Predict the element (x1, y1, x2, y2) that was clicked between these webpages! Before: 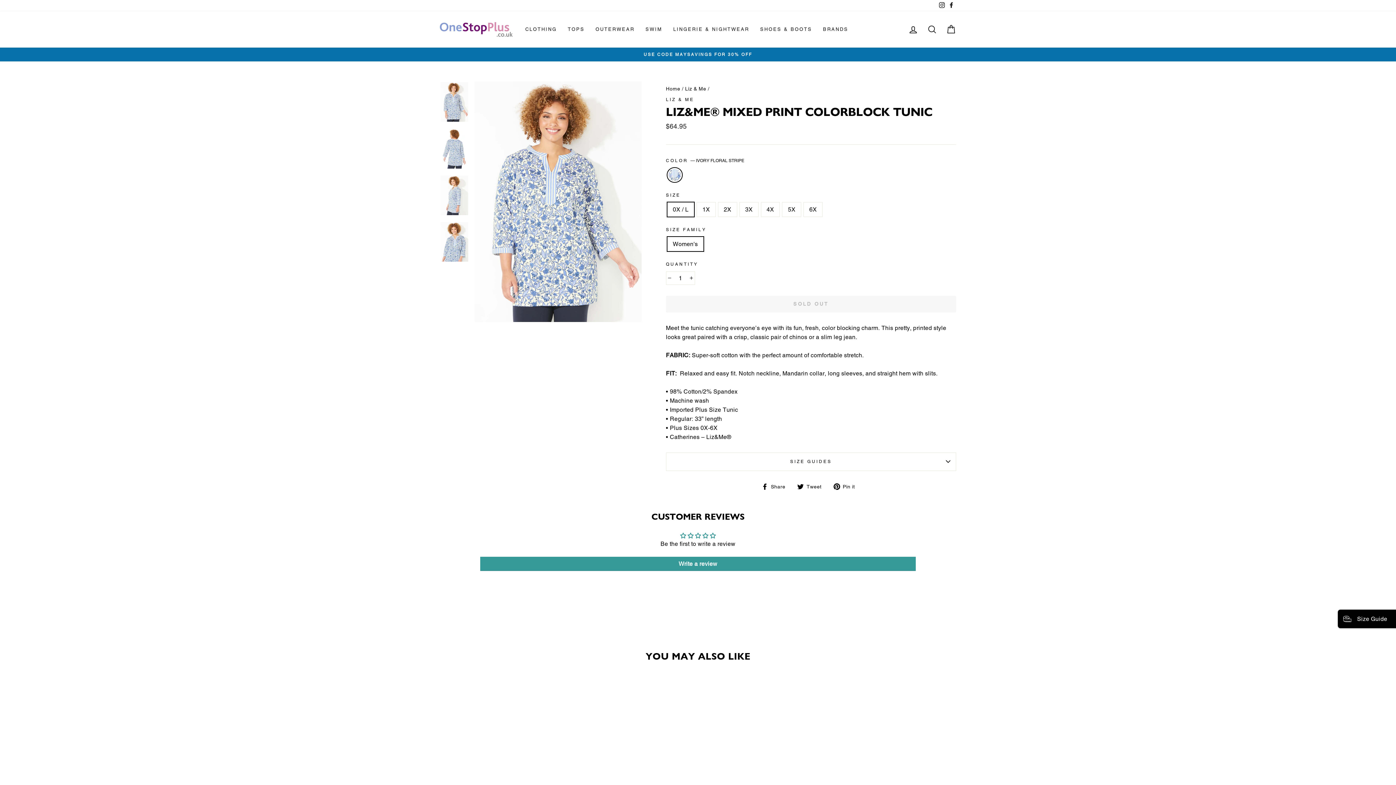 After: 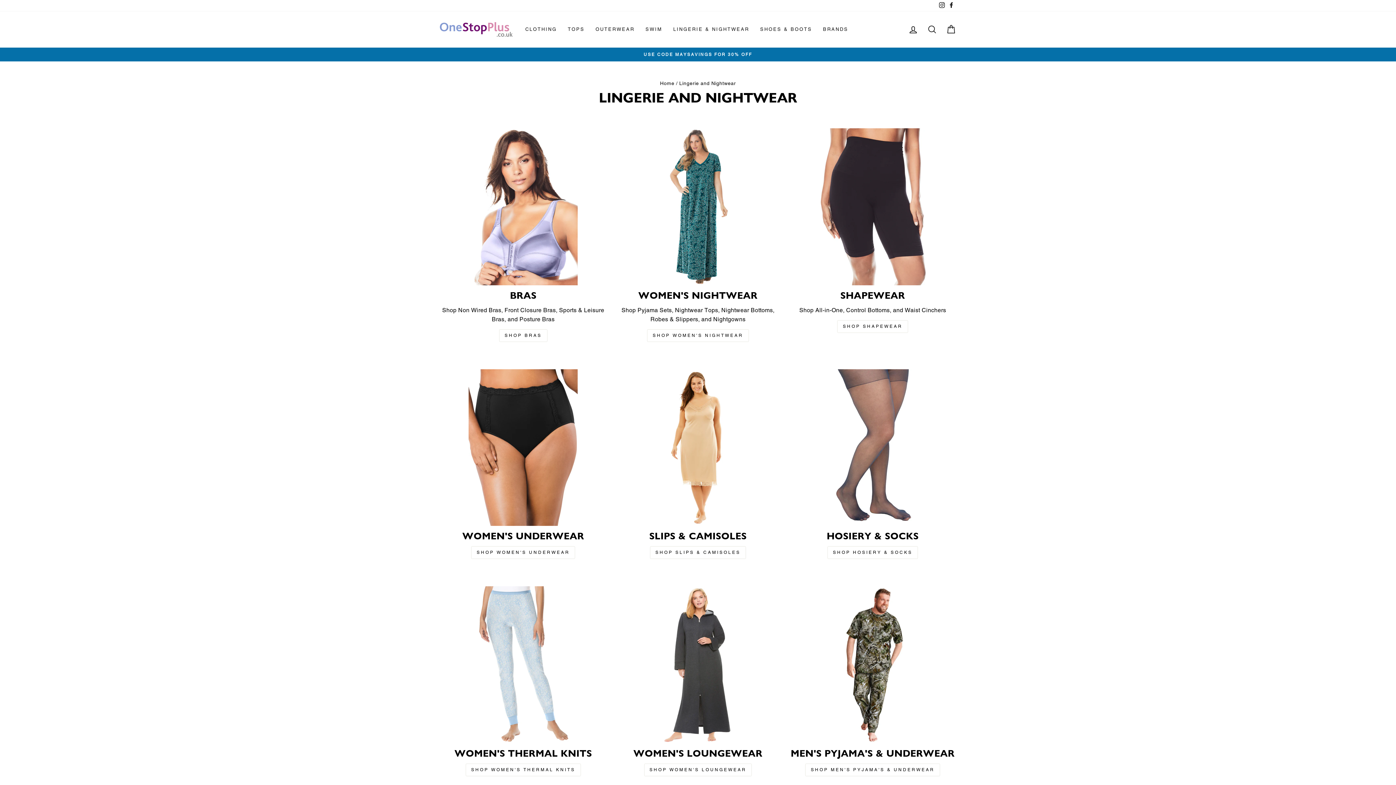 Action: bbox: (668, 23, 754, 35) label: LINGERIE & NIGHTWEAR